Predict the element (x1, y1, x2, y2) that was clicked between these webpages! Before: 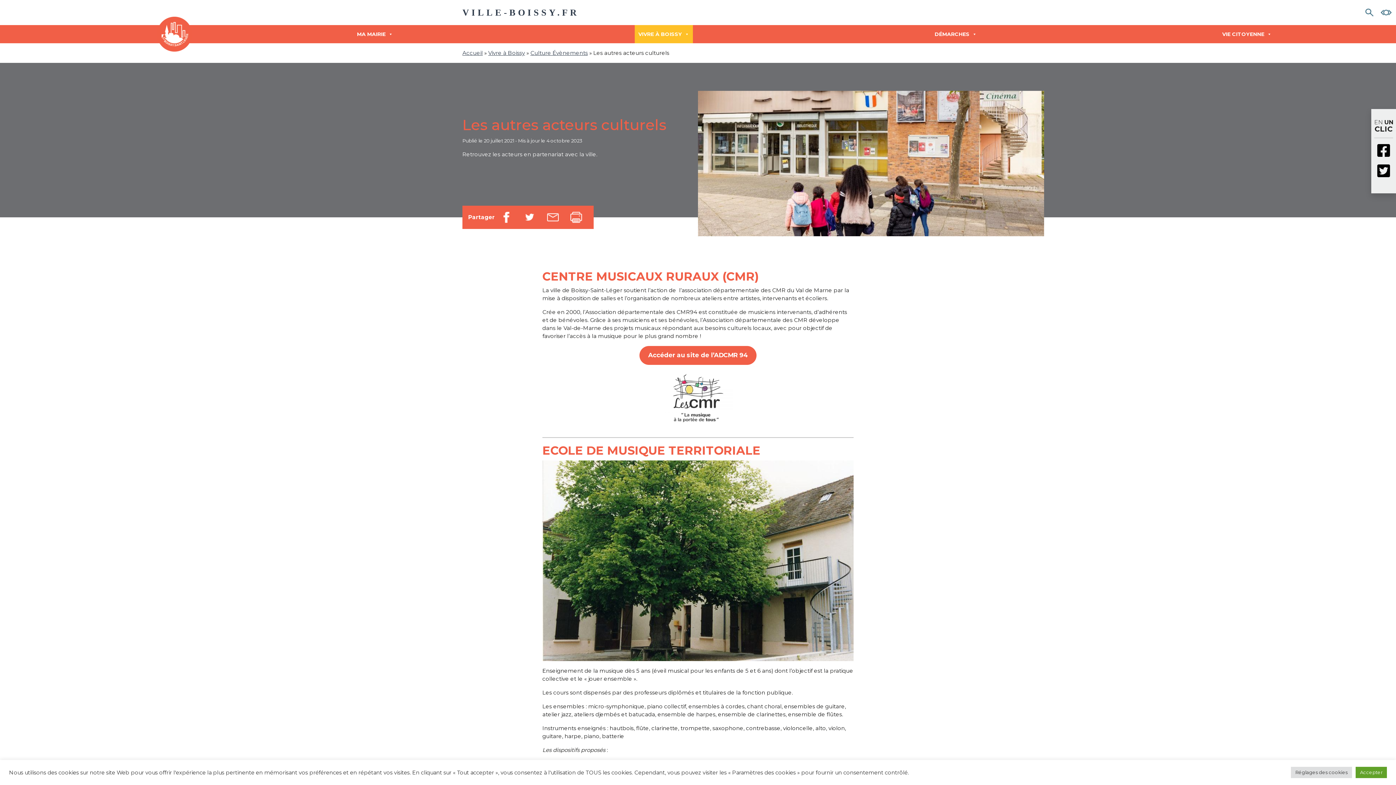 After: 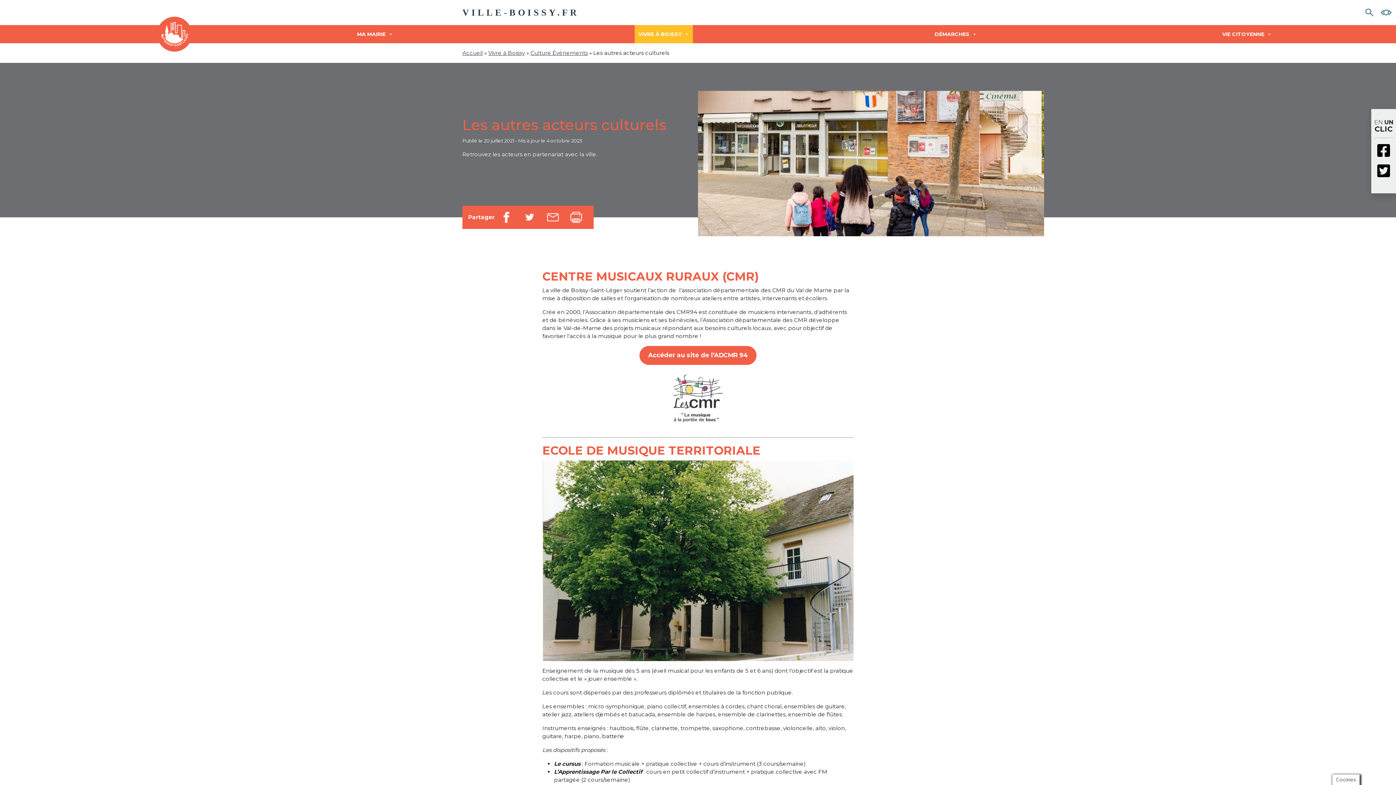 Action: label: Accepter bbox: (1356, 767, 1387, 778)